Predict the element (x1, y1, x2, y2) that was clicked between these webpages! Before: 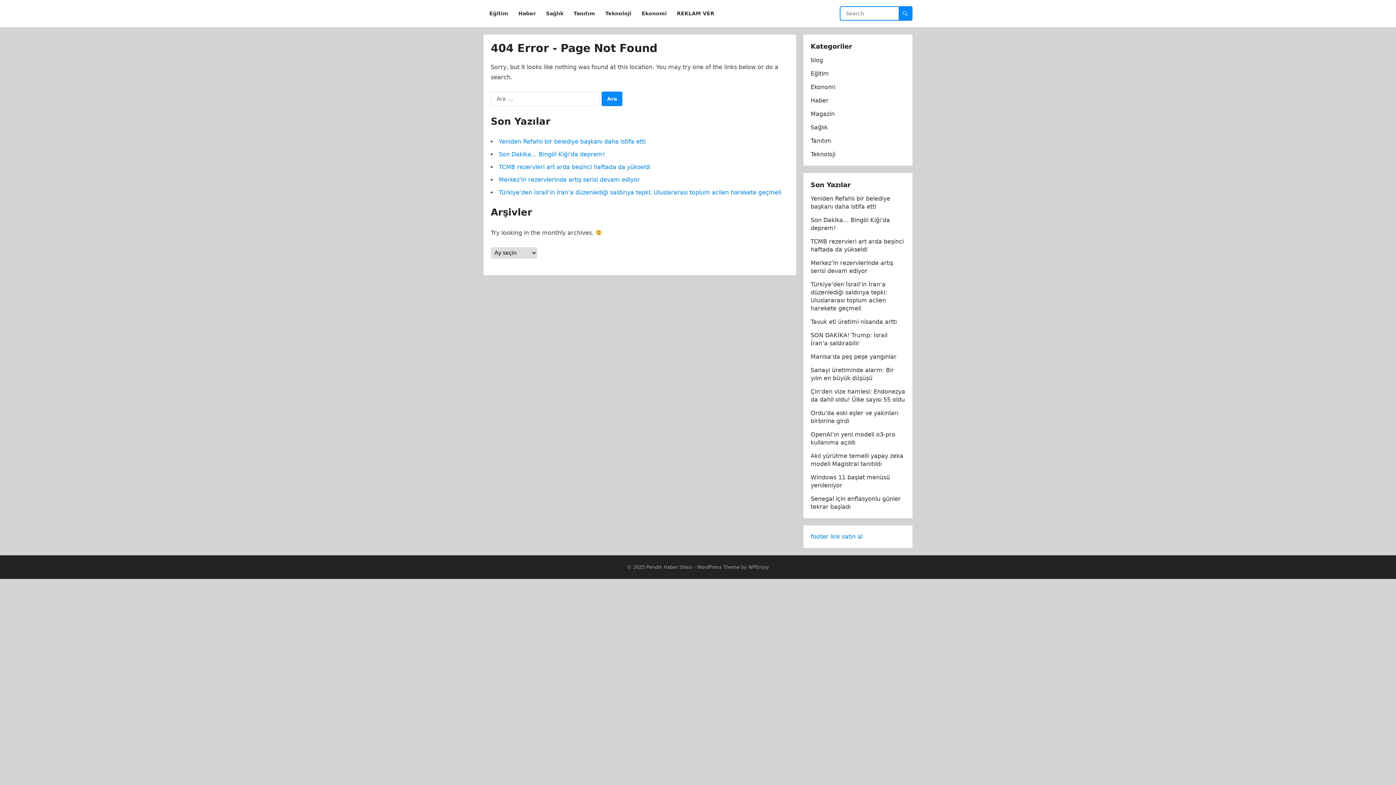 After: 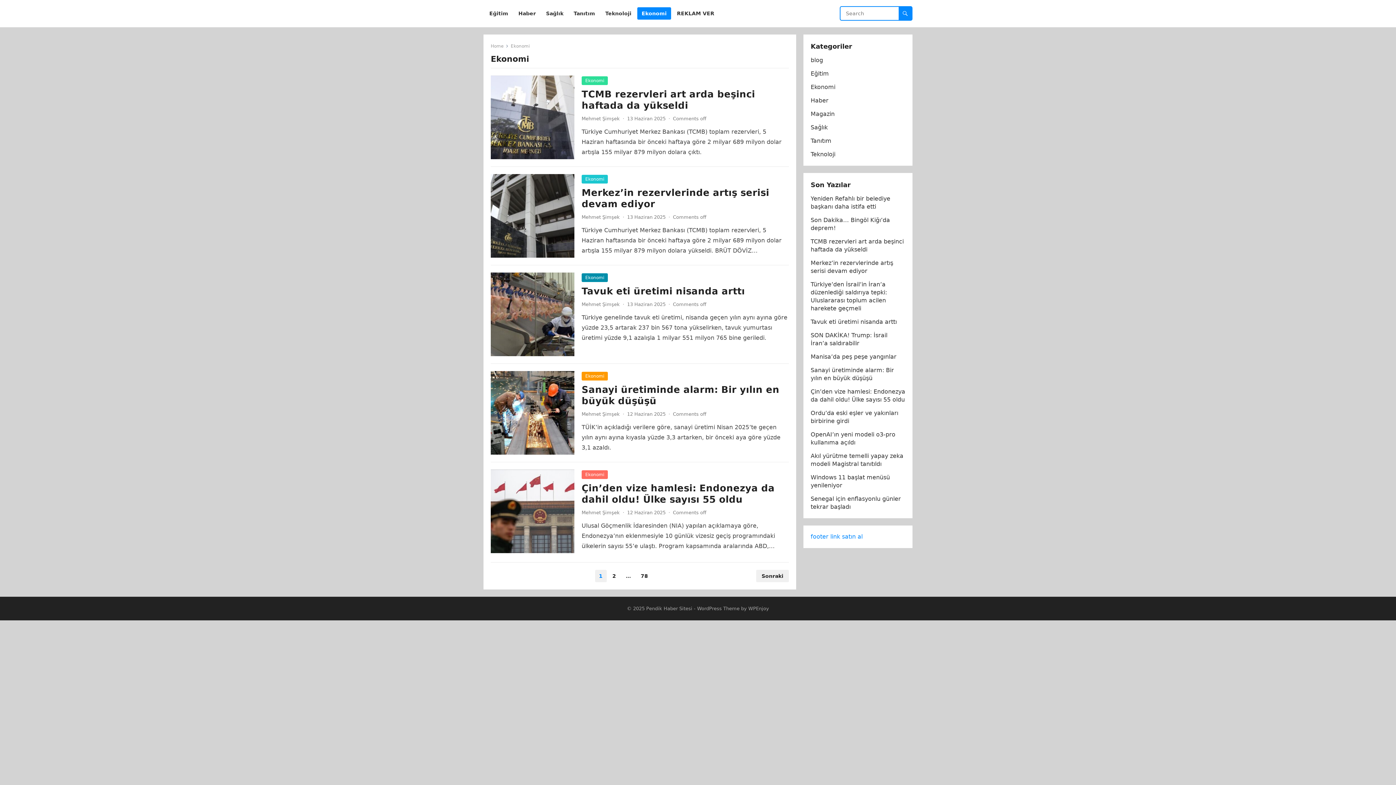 Action: label: Ekonomi bbox: (810, 83, 835, 90)